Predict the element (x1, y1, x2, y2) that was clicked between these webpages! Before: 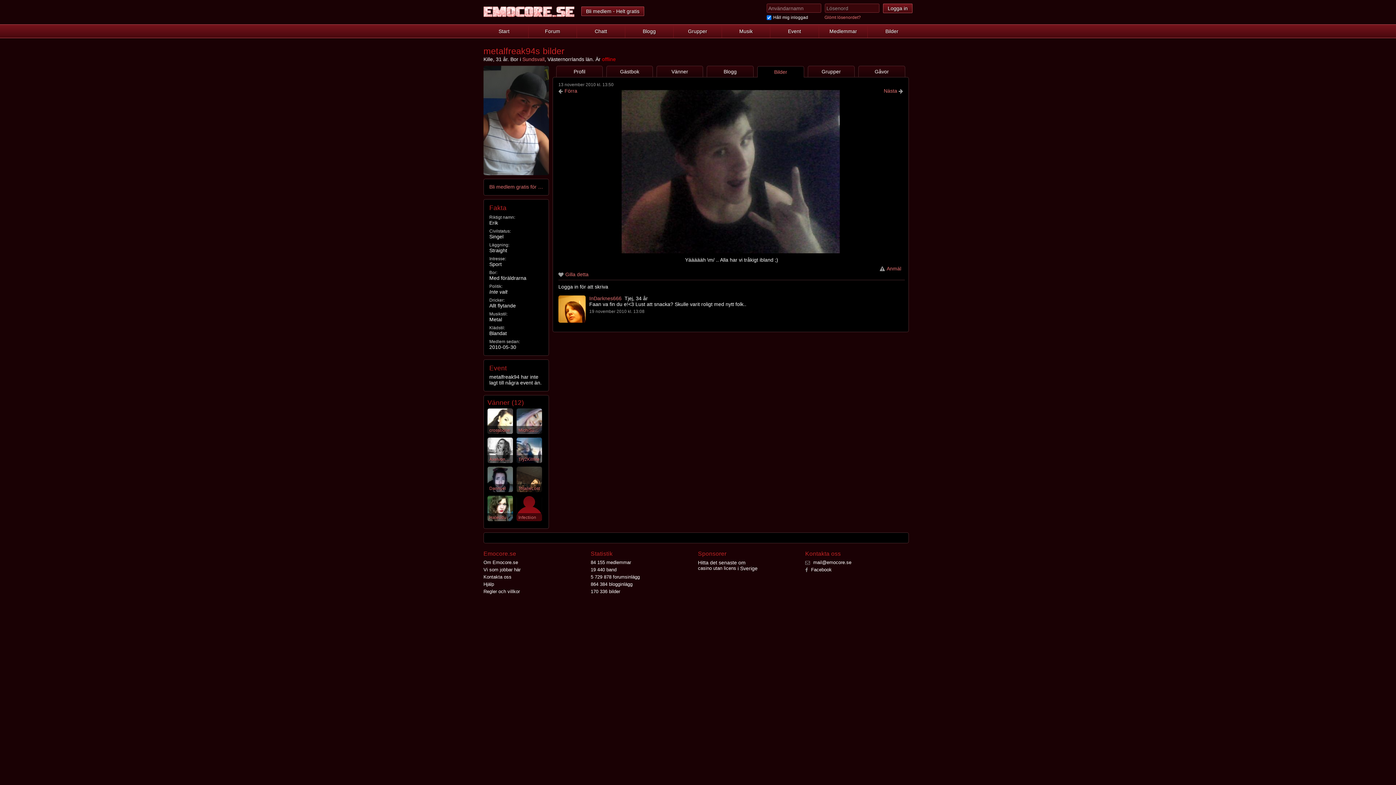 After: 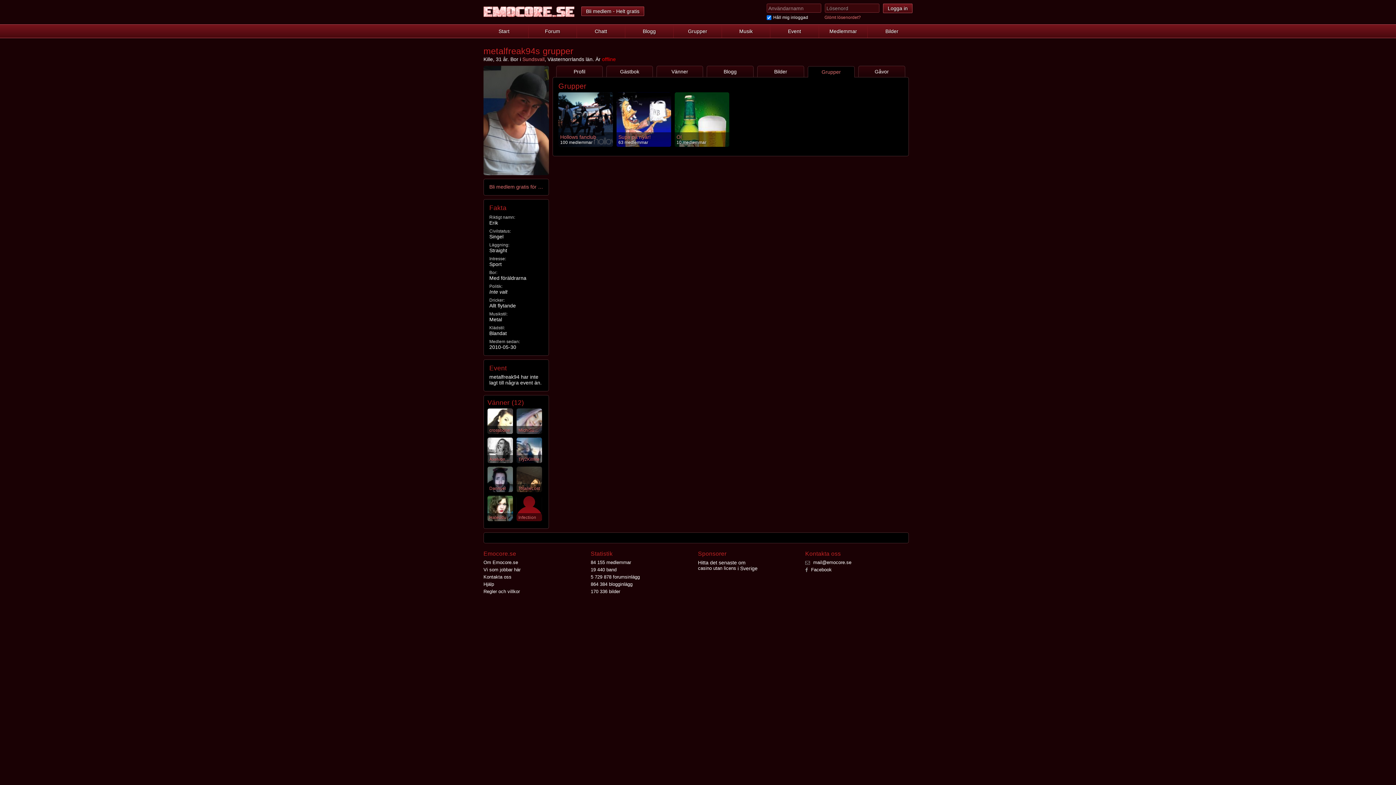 Action: bbox: (808, 65, 854, 77) label: Grupper